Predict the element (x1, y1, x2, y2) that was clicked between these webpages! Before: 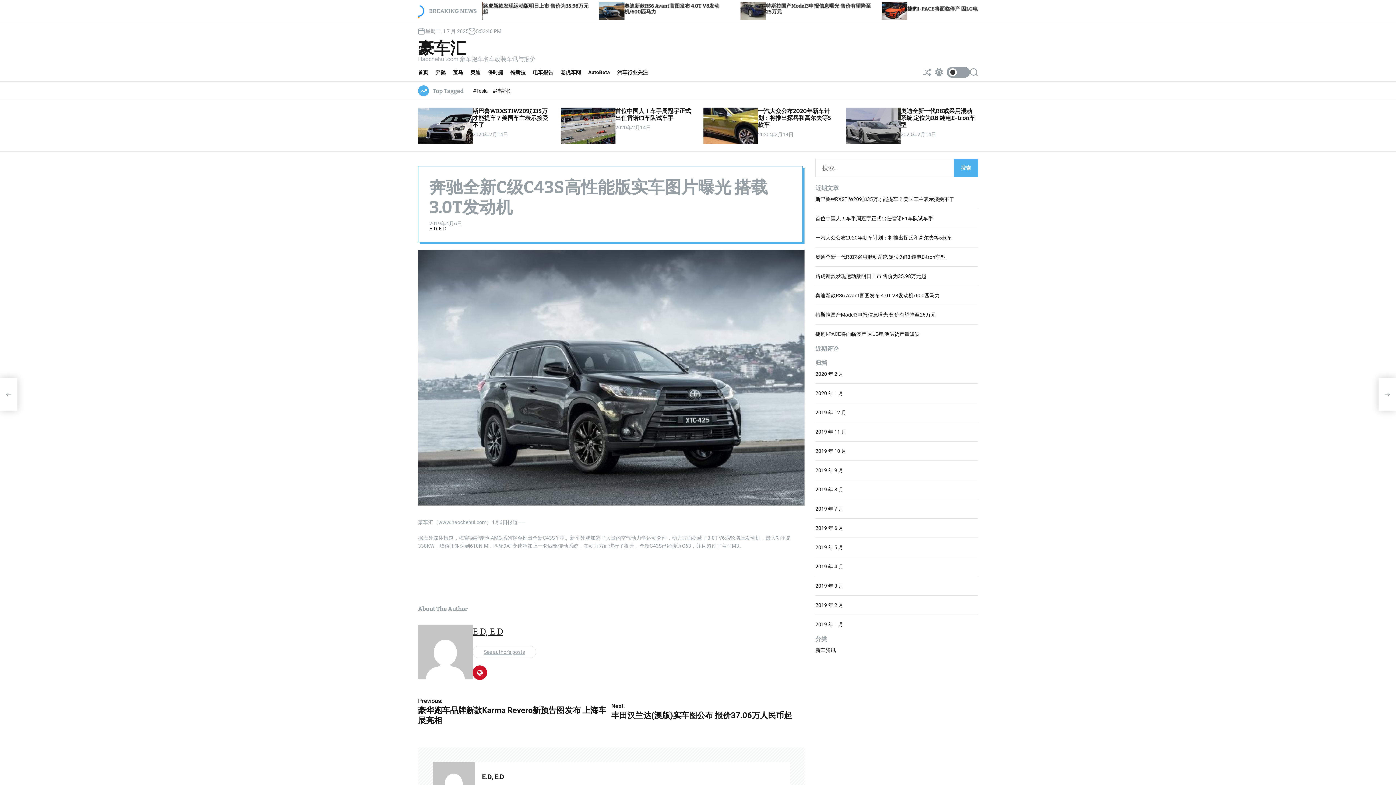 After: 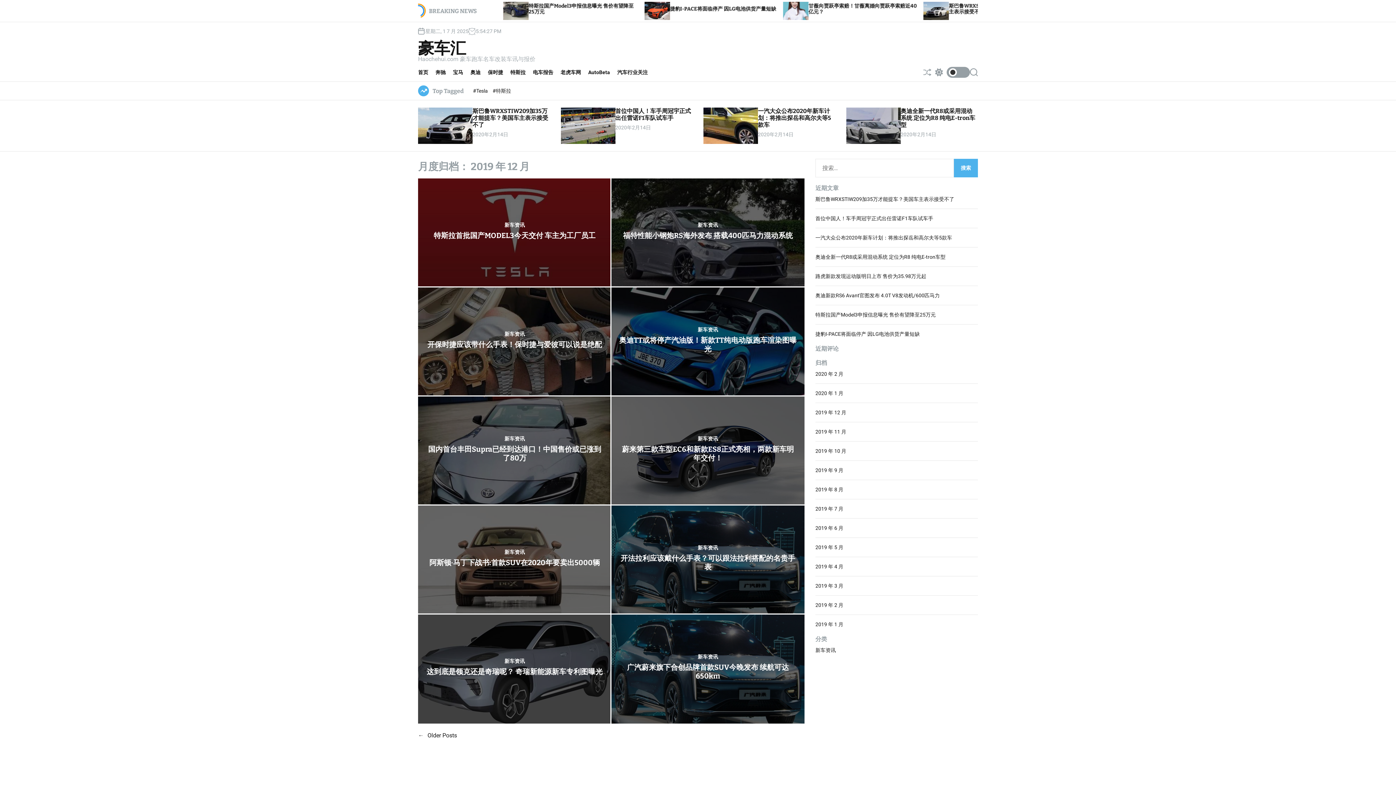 Action: label: 2019 年 12 月 bbox: (815, 409, 846, 415)